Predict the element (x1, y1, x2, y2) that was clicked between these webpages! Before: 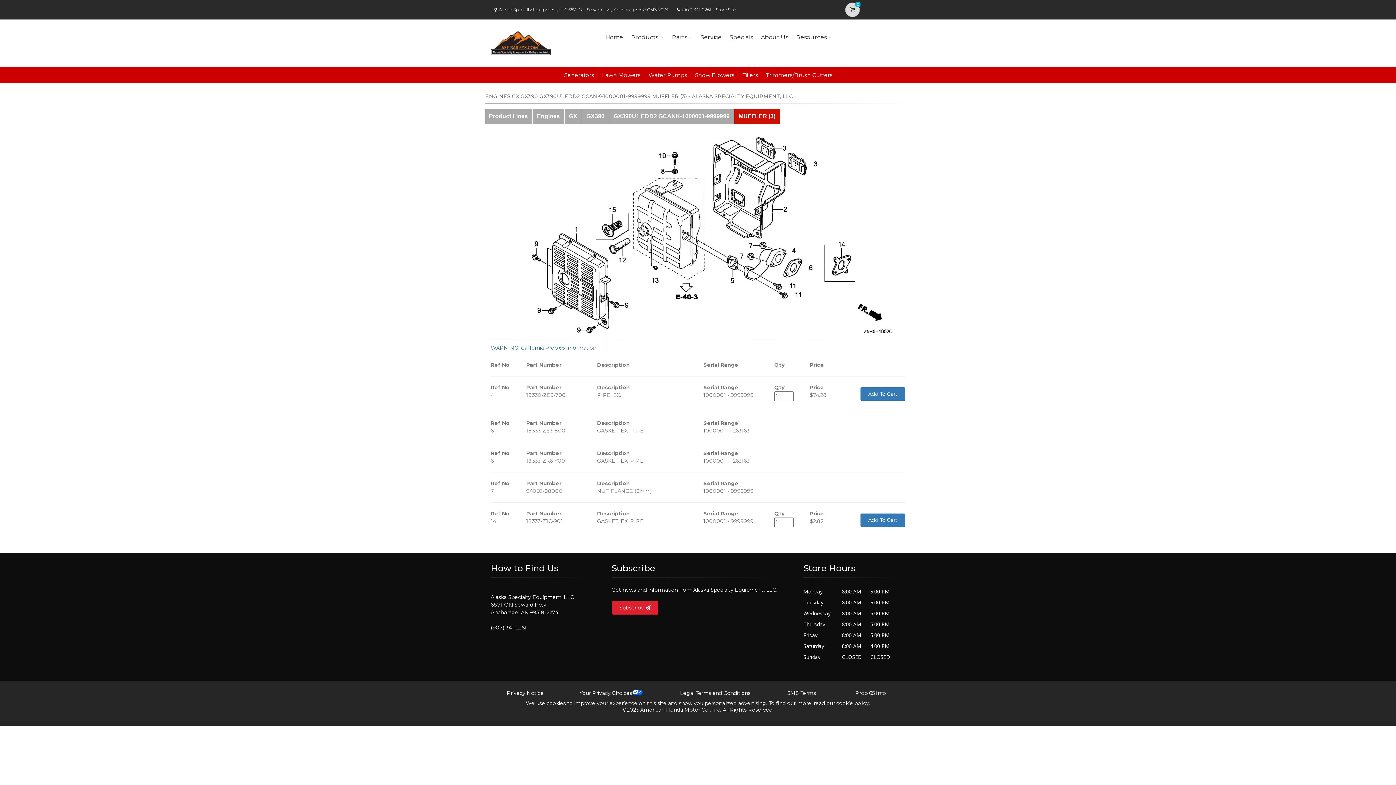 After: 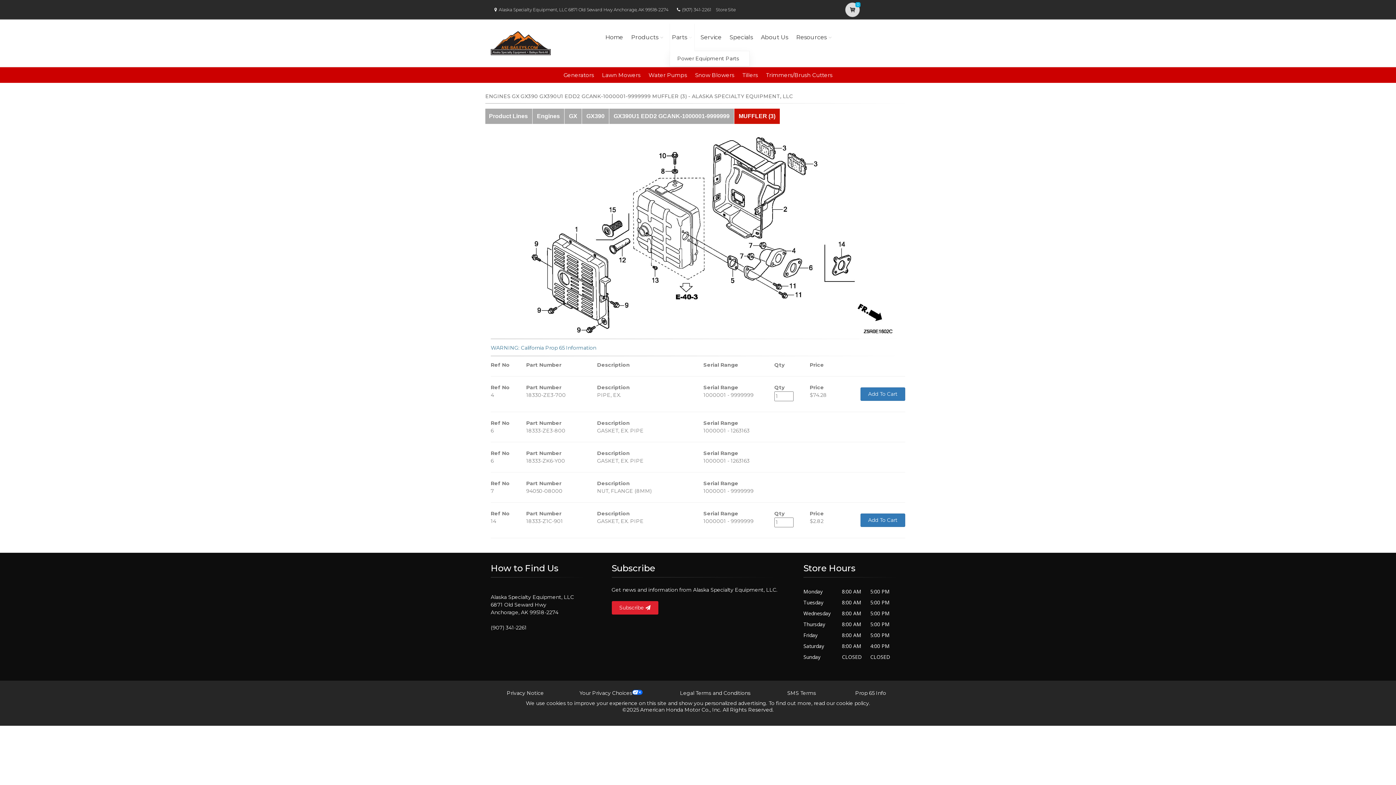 Action: label: Parts bbox: (669, 23, 694, 51)